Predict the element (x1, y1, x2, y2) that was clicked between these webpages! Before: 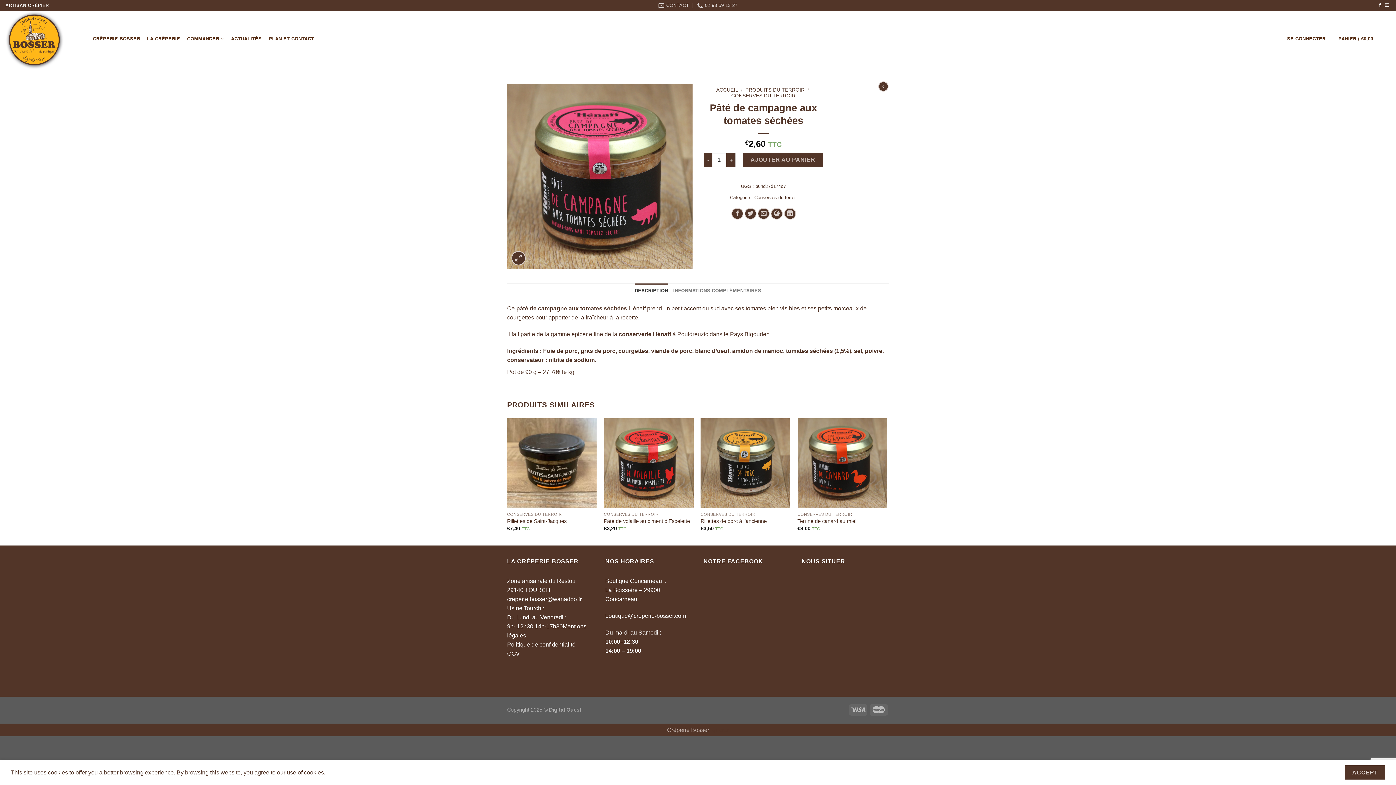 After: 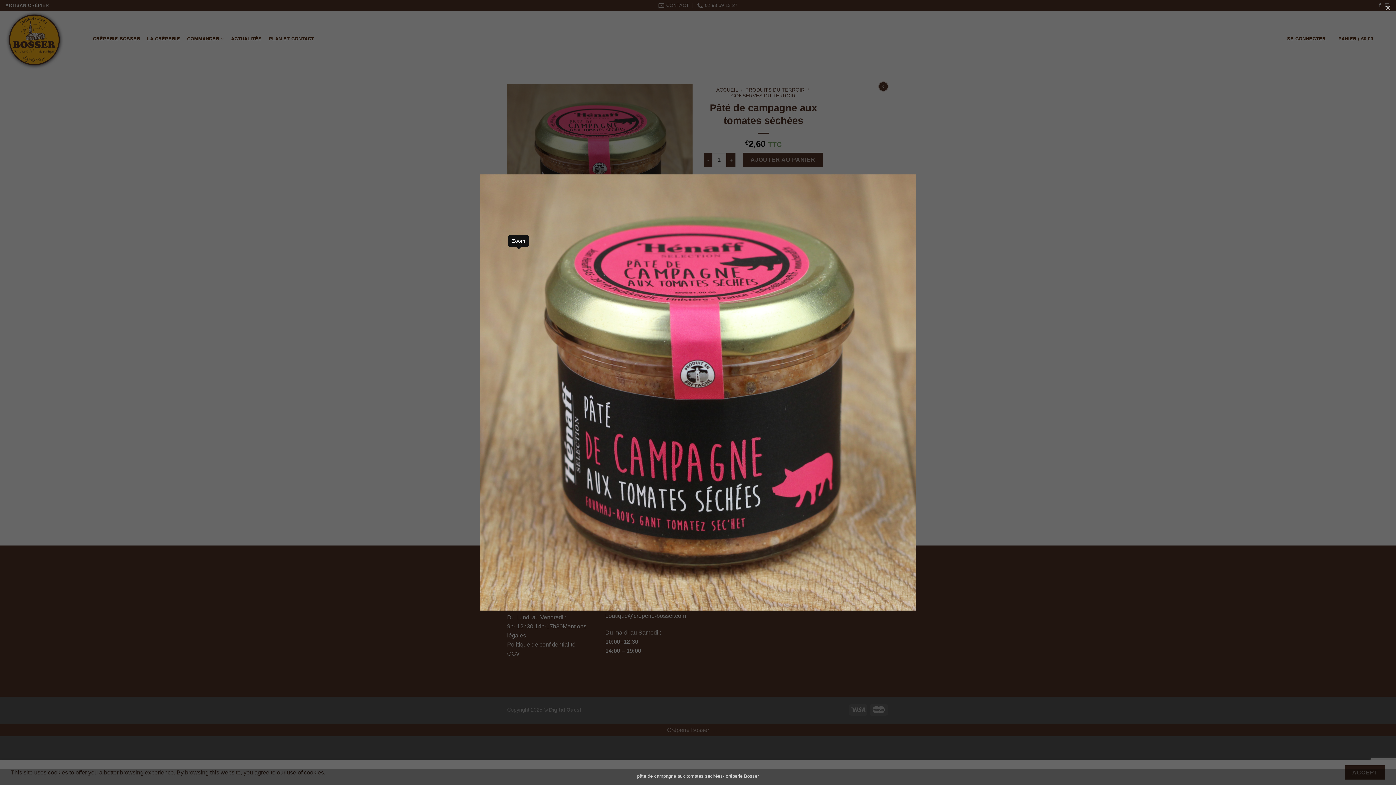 Action: bbox: (511, 251, 525, 265)